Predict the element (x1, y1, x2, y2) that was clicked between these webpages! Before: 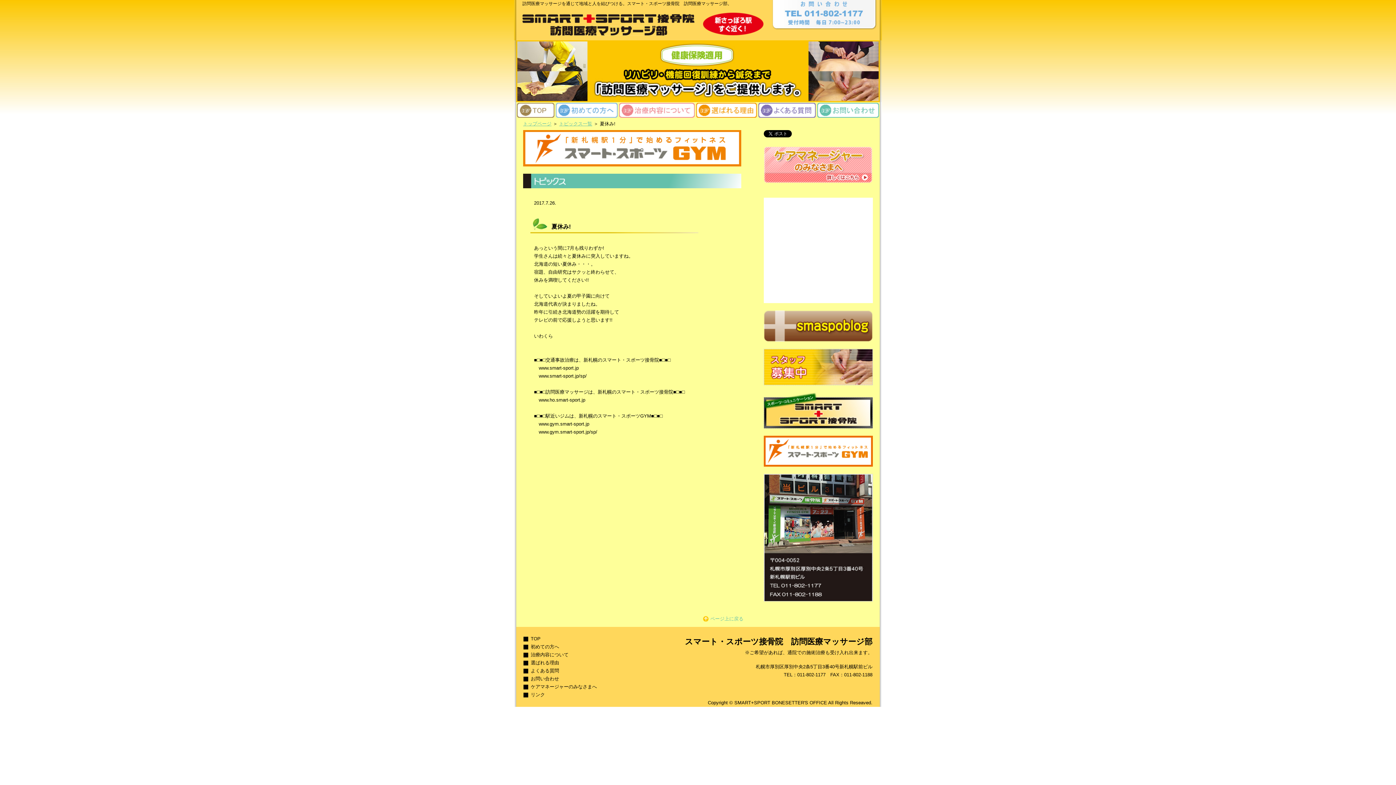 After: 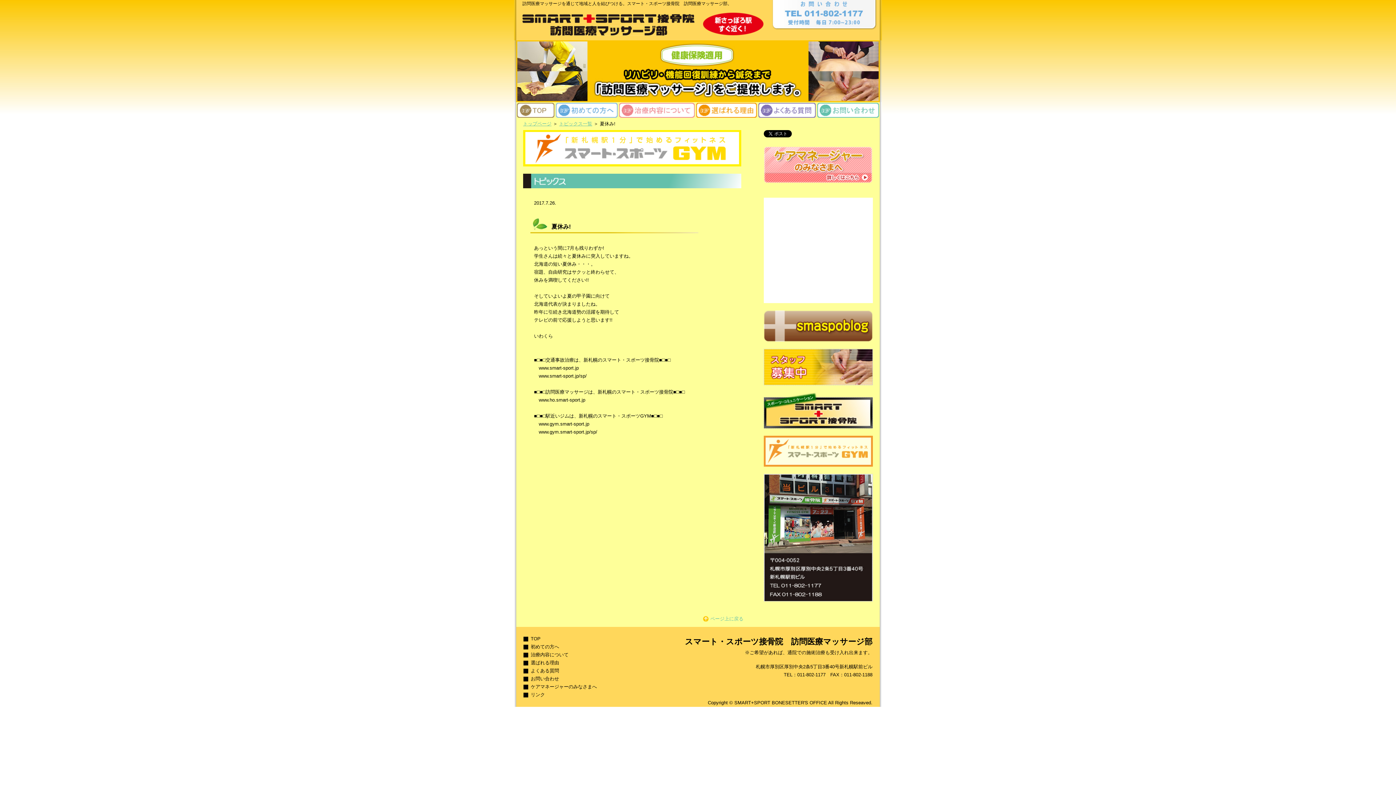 Action: bbox: (764, 437, 873, 441)